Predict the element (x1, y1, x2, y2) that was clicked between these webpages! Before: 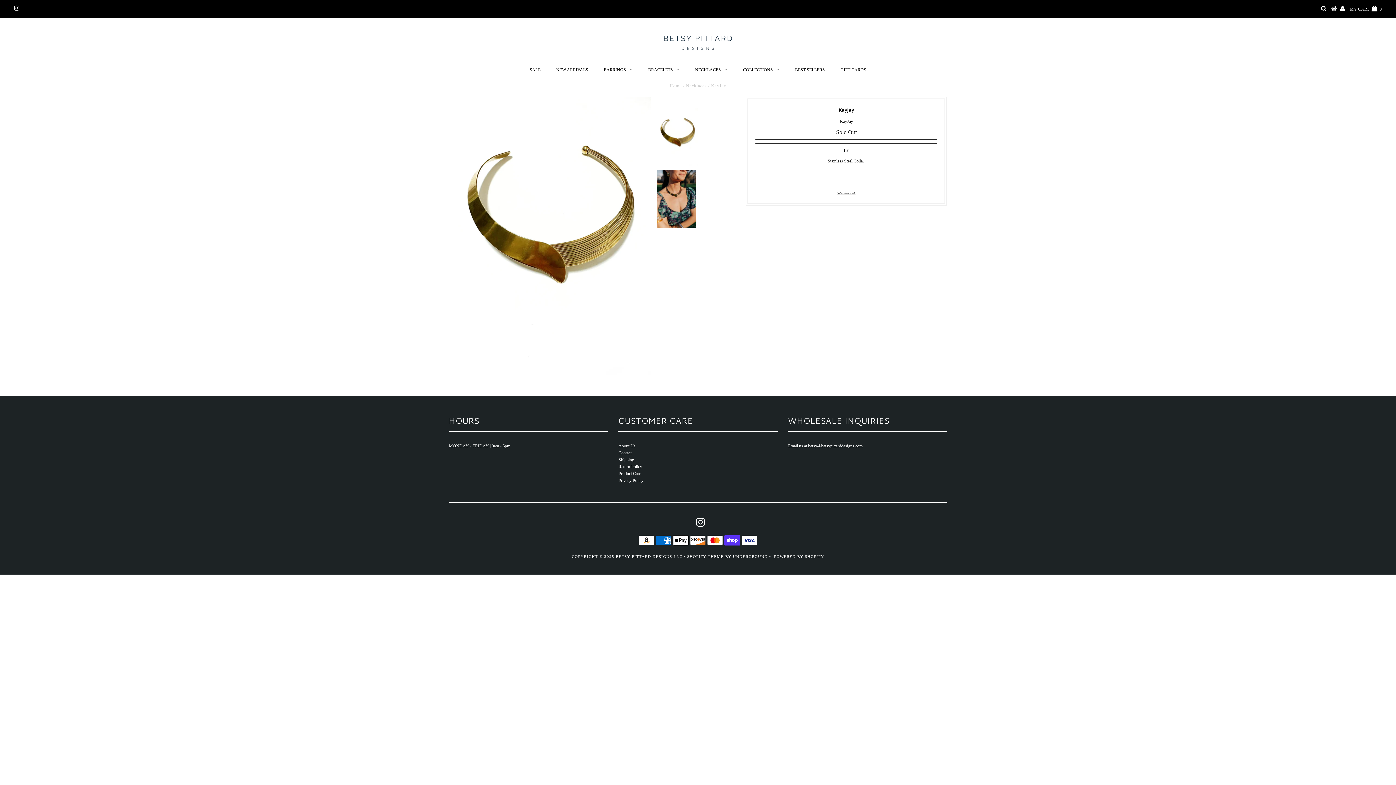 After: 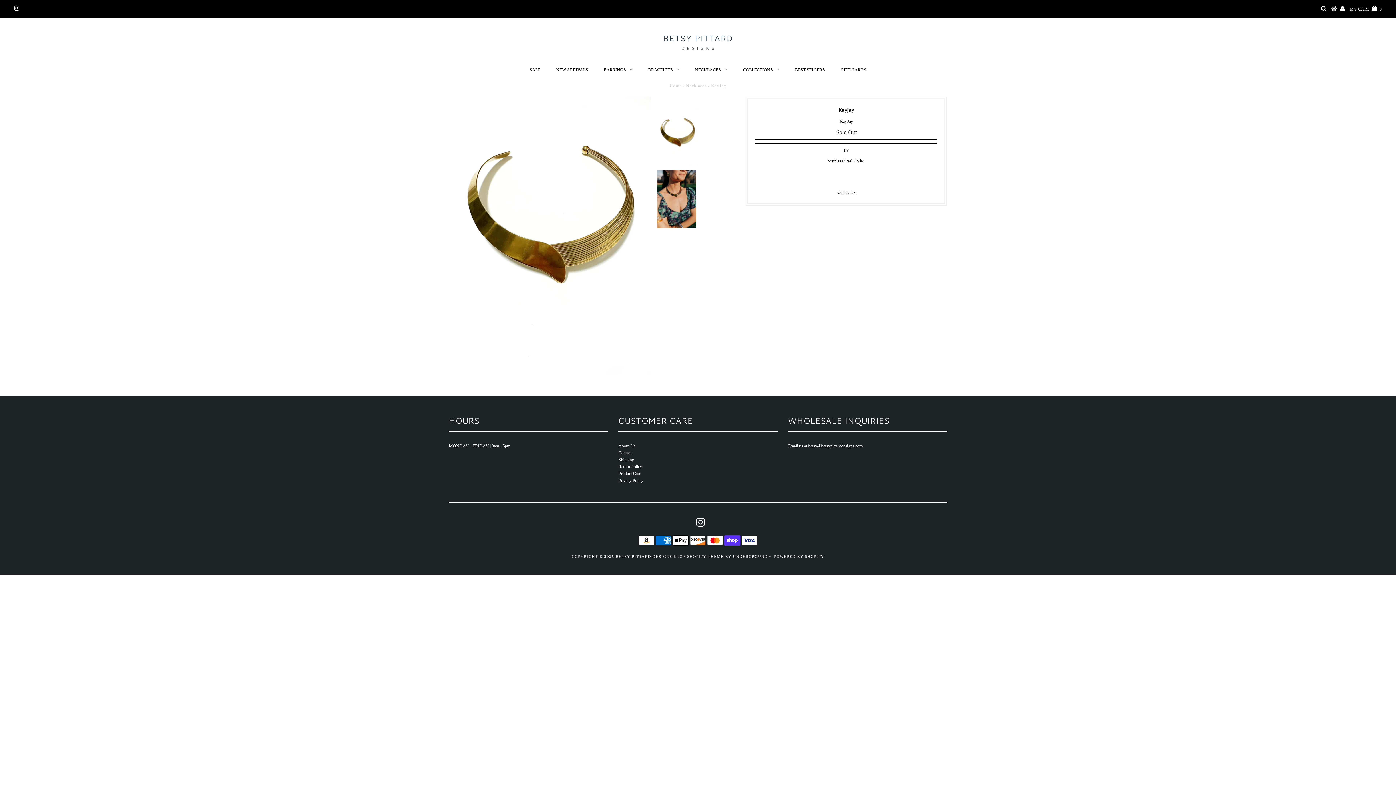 Action: label: SHOPIFY THEME bbox: (687, 554, 723, 558)